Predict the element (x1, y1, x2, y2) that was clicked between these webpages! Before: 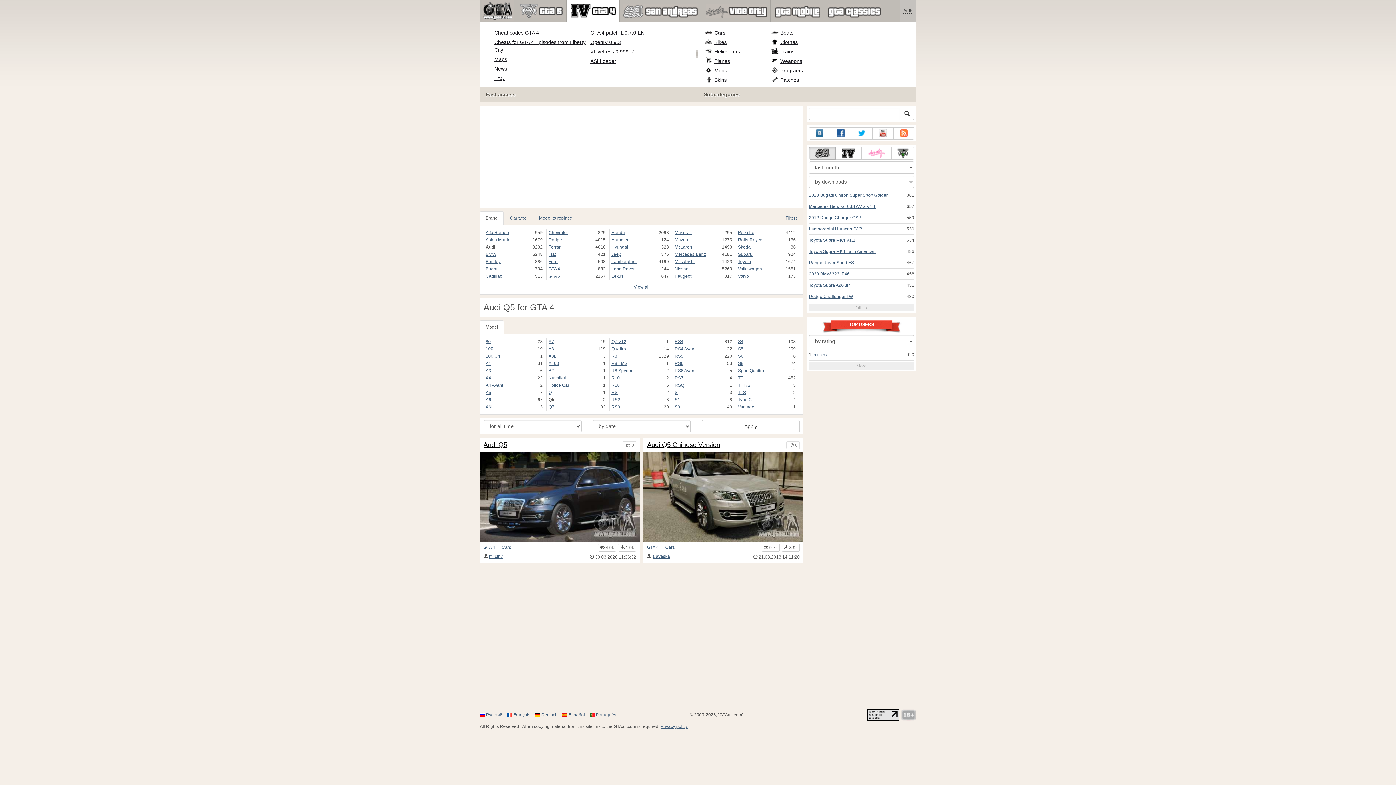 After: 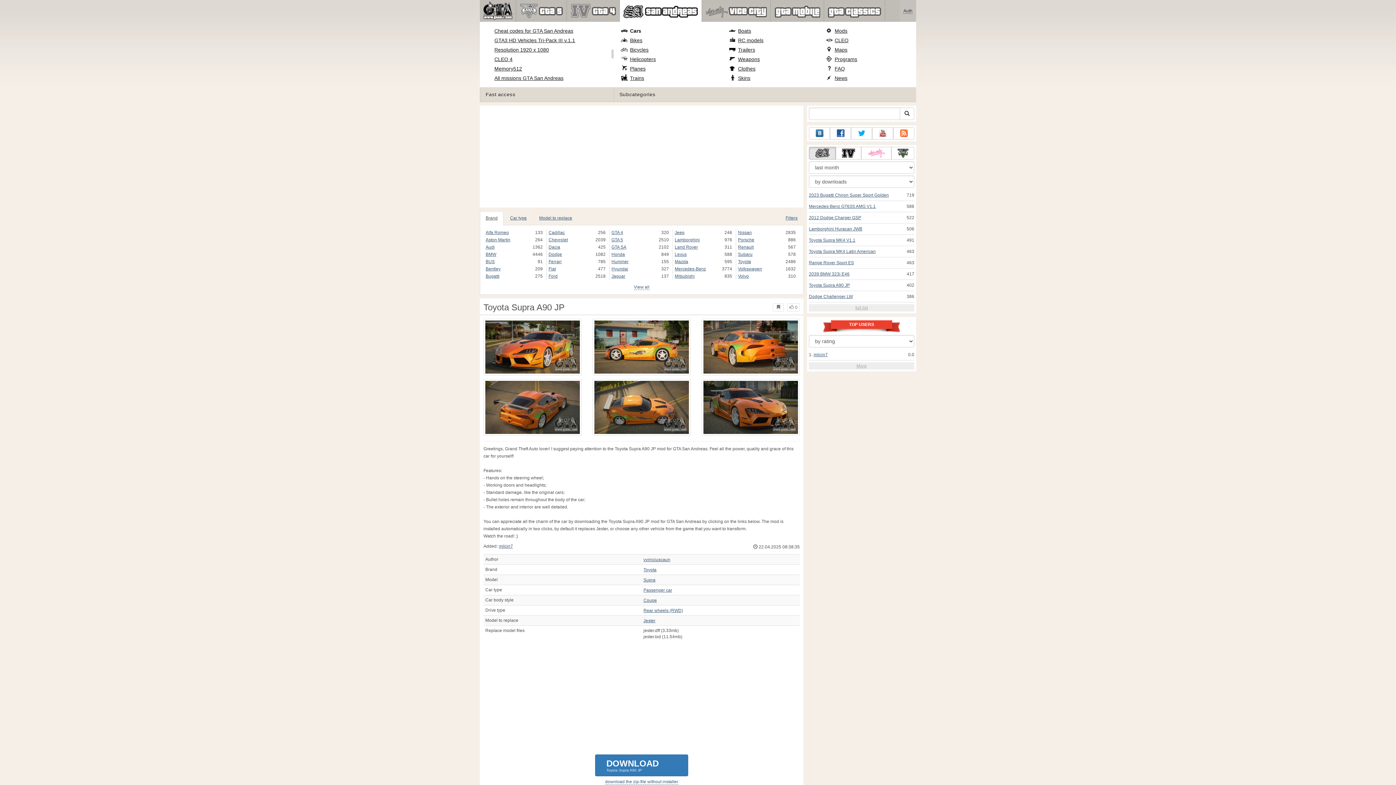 Action: bbox: (809, 282, 850, 288) label: Toyota Supra A90 JP